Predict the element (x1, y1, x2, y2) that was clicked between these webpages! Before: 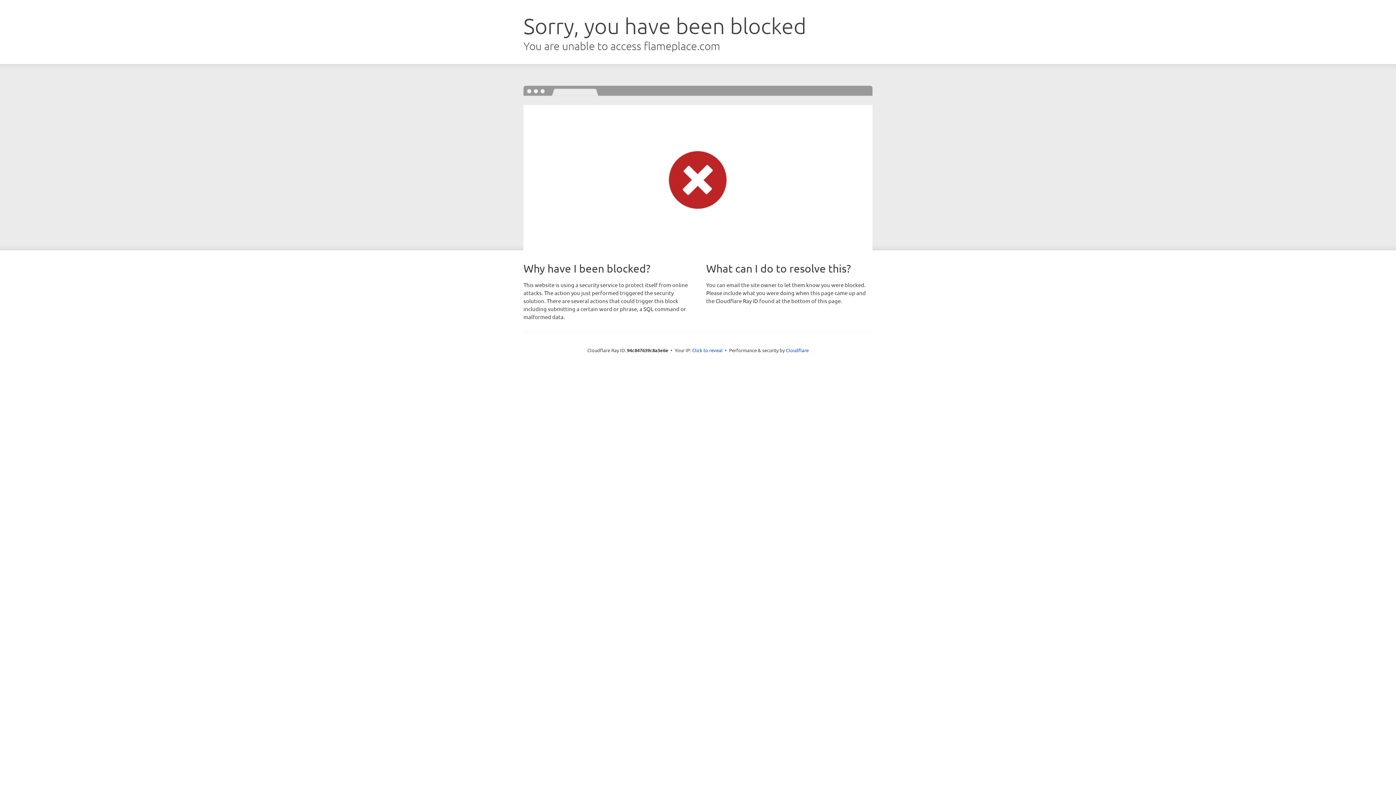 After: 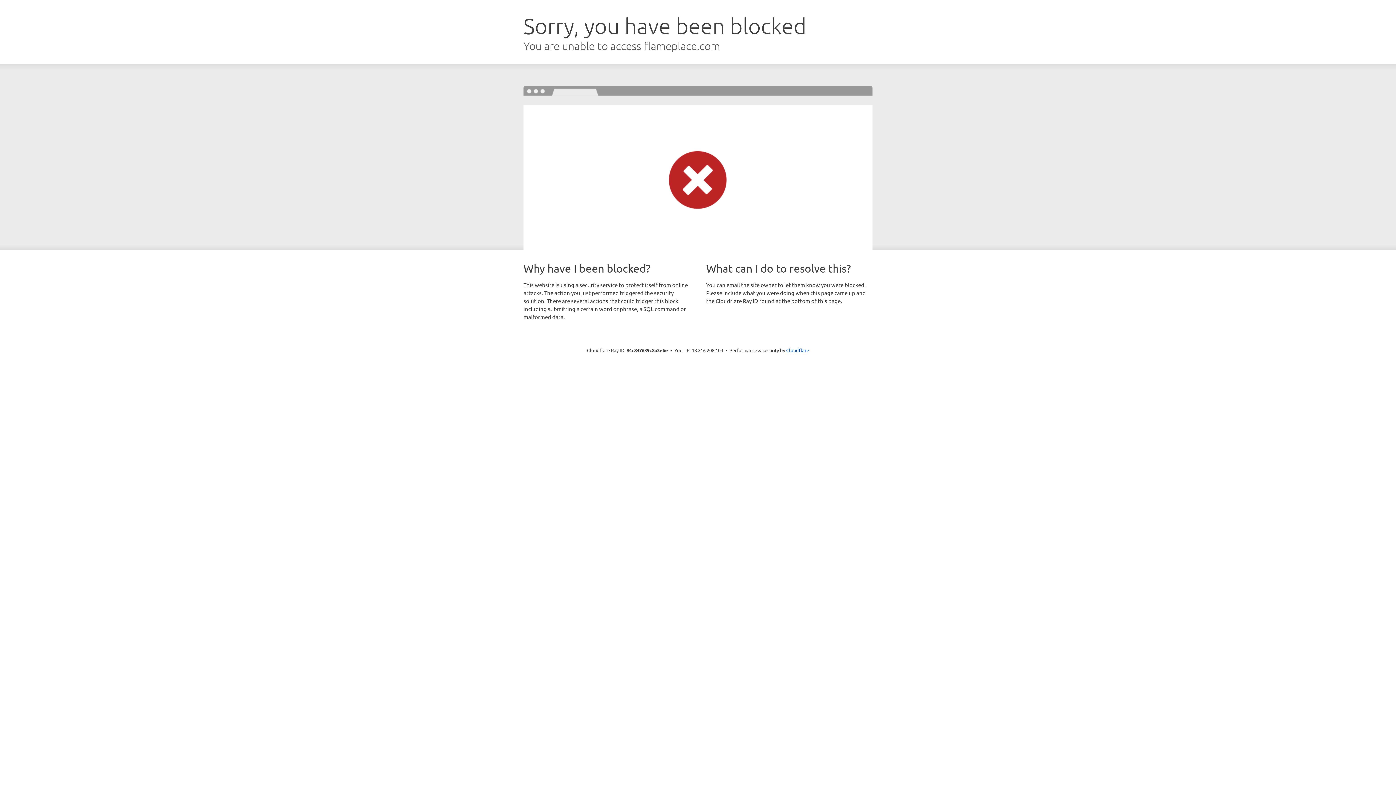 Action: bbox: (692, 346, 722, 353) label: Click to reveal